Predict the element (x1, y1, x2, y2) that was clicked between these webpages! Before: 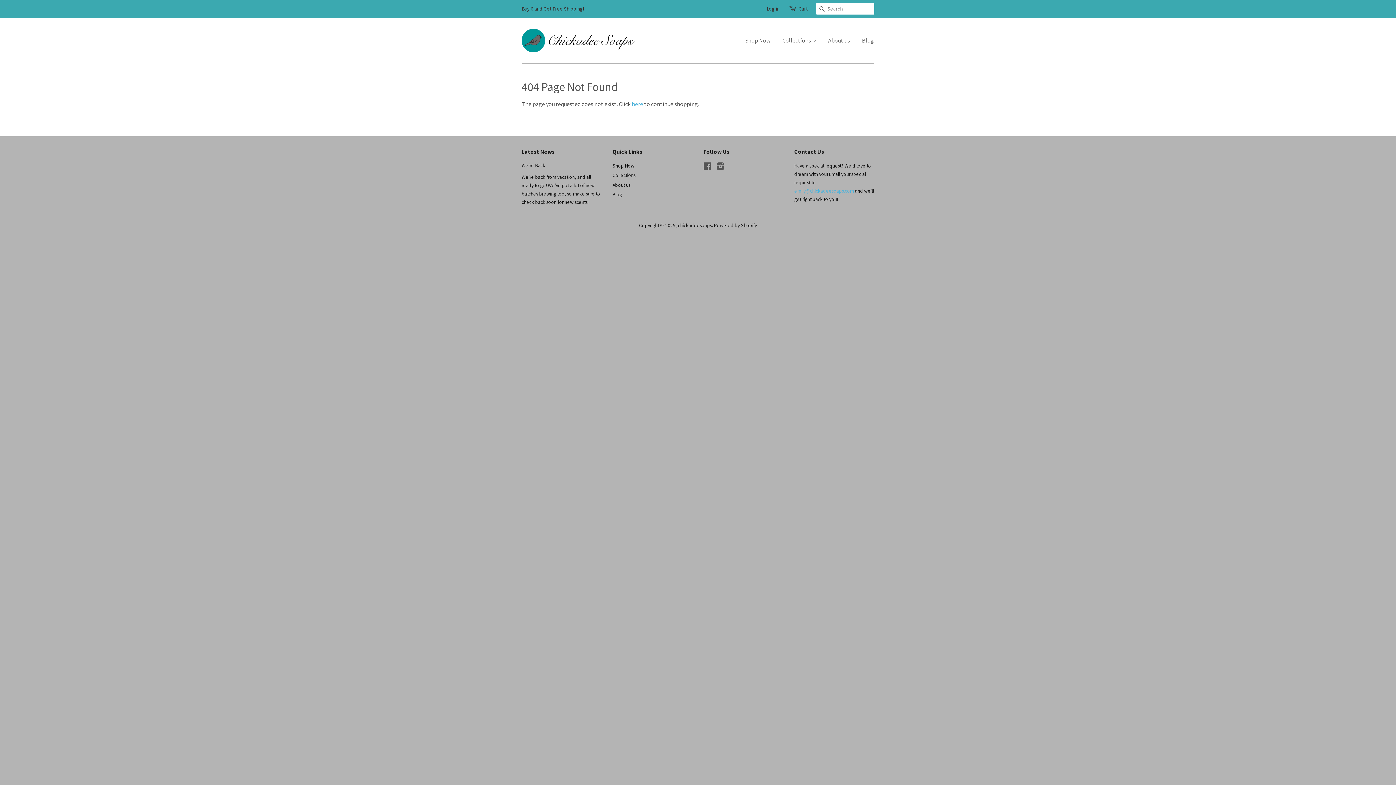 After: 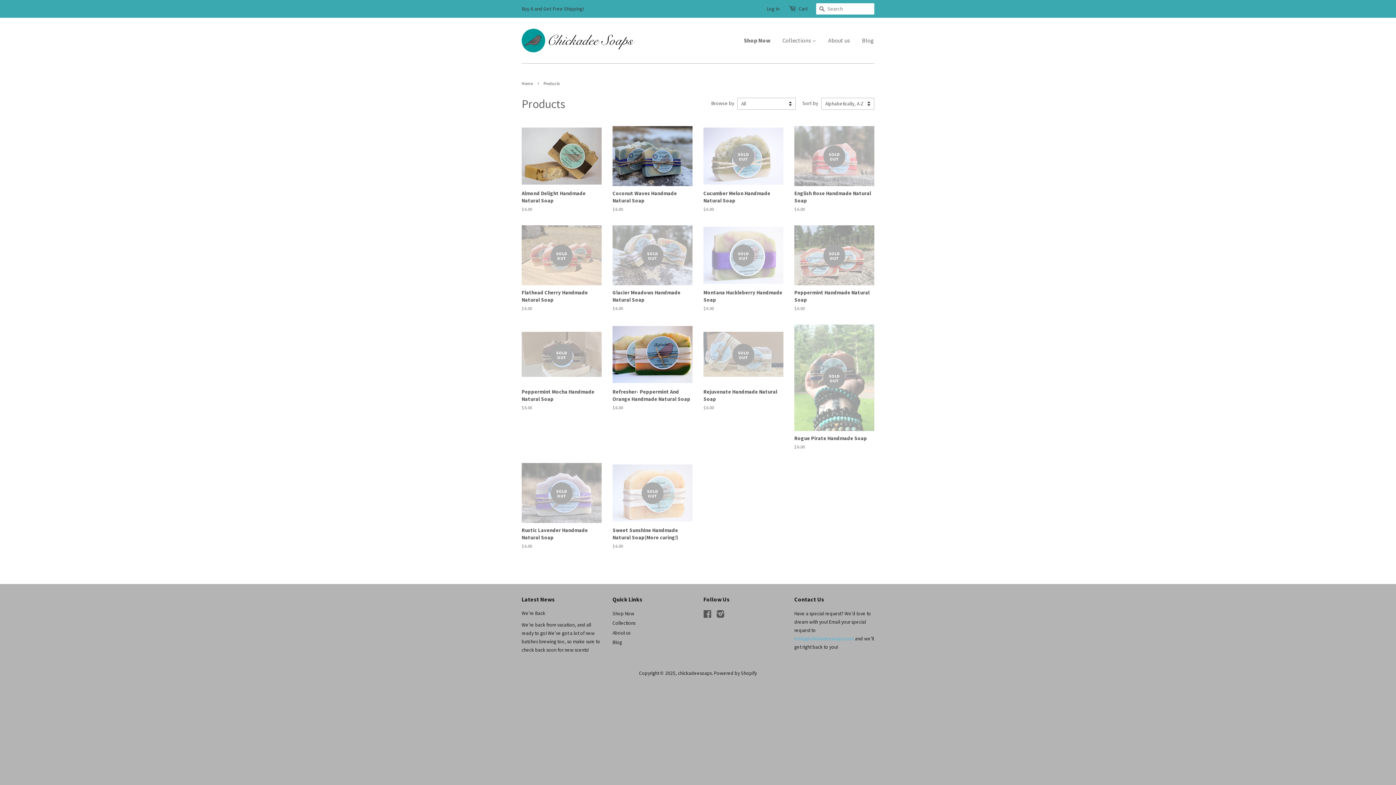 Action: bbox: (632, 100, 643, 107) label: here